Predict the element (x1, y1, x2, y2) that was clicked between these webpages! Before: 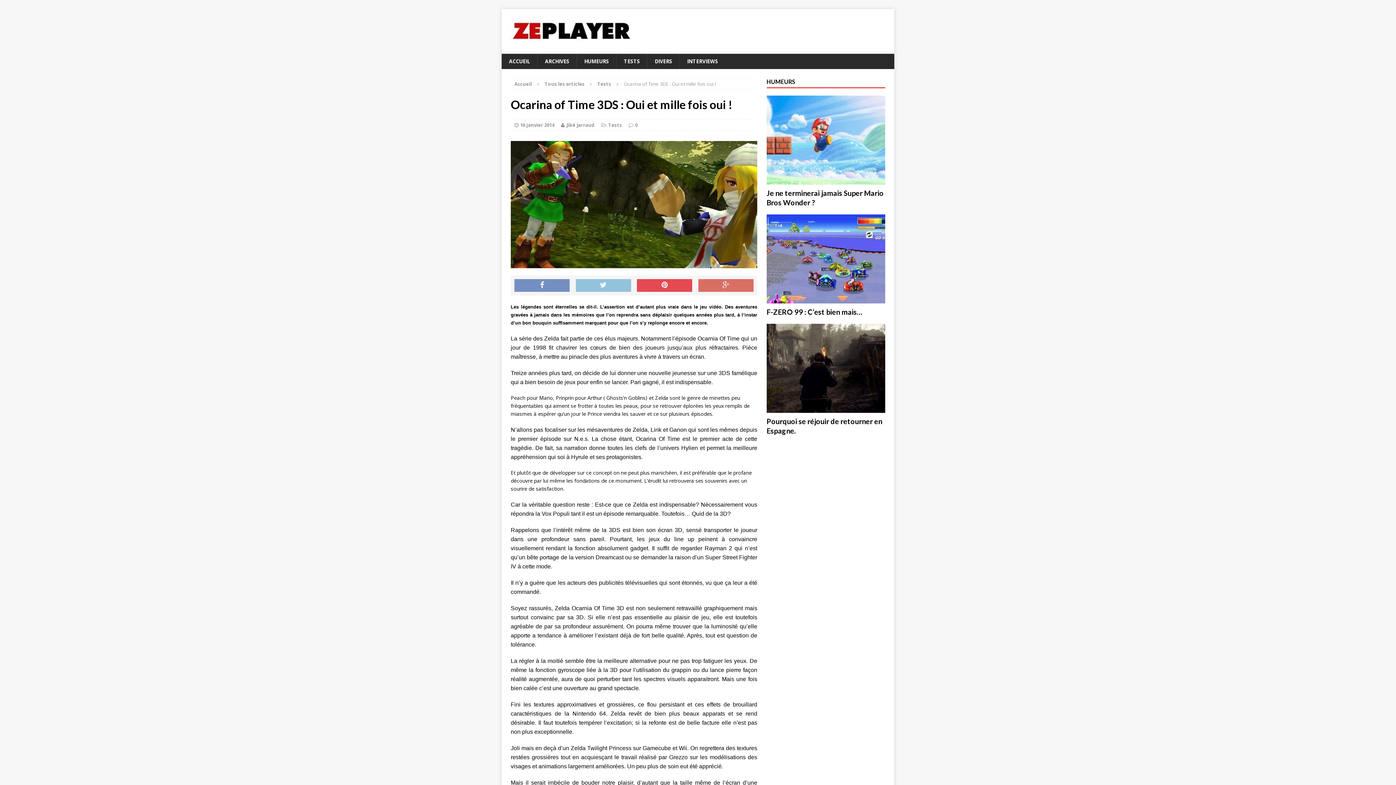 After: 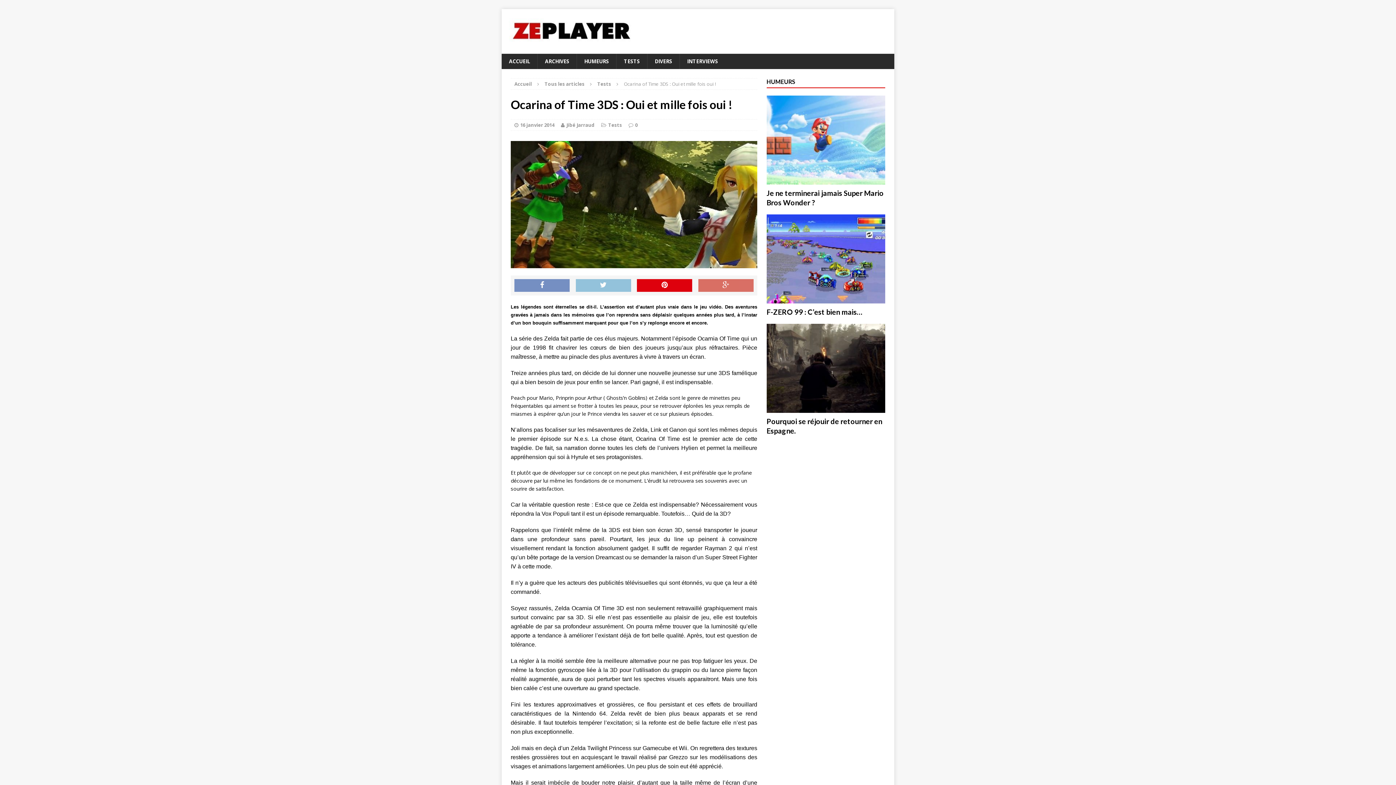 Action: bbox: (637, 279, 692, 291)